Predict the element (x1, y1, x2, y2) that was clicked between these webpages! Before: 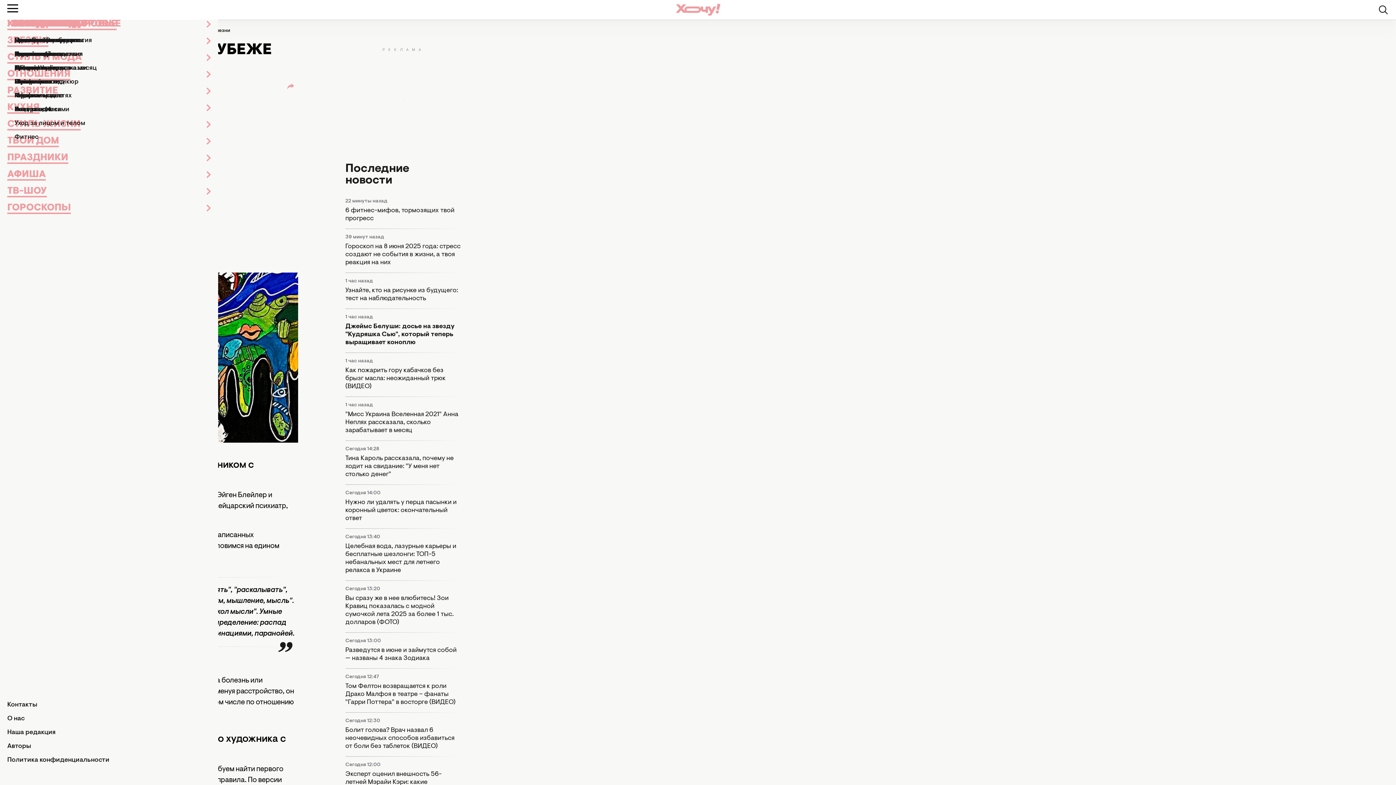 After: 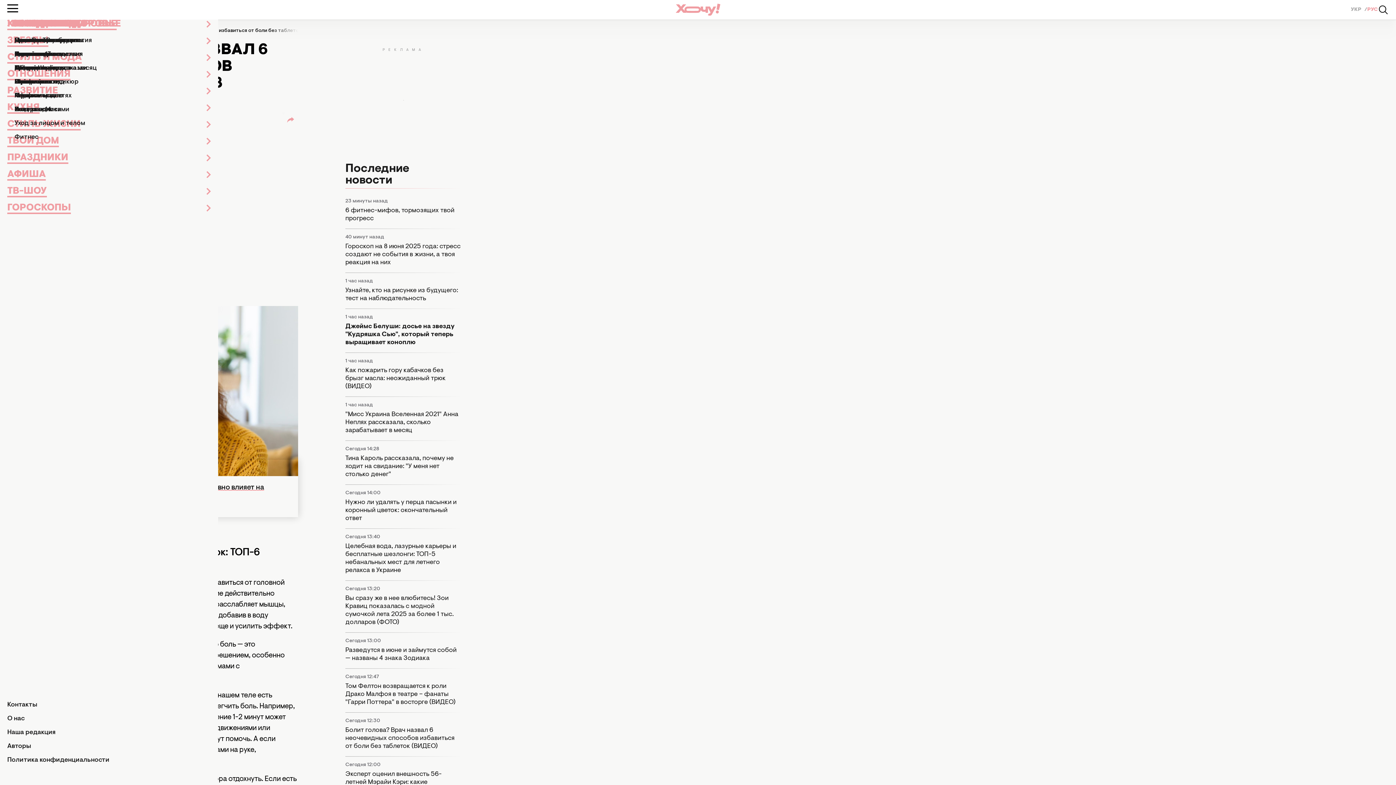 Action: label: Болит голова? Врач назвал 6 неочевидных способов избавиться от боли без таблеток (ВИДЕО) bbox: (345, 726, 461, 750)